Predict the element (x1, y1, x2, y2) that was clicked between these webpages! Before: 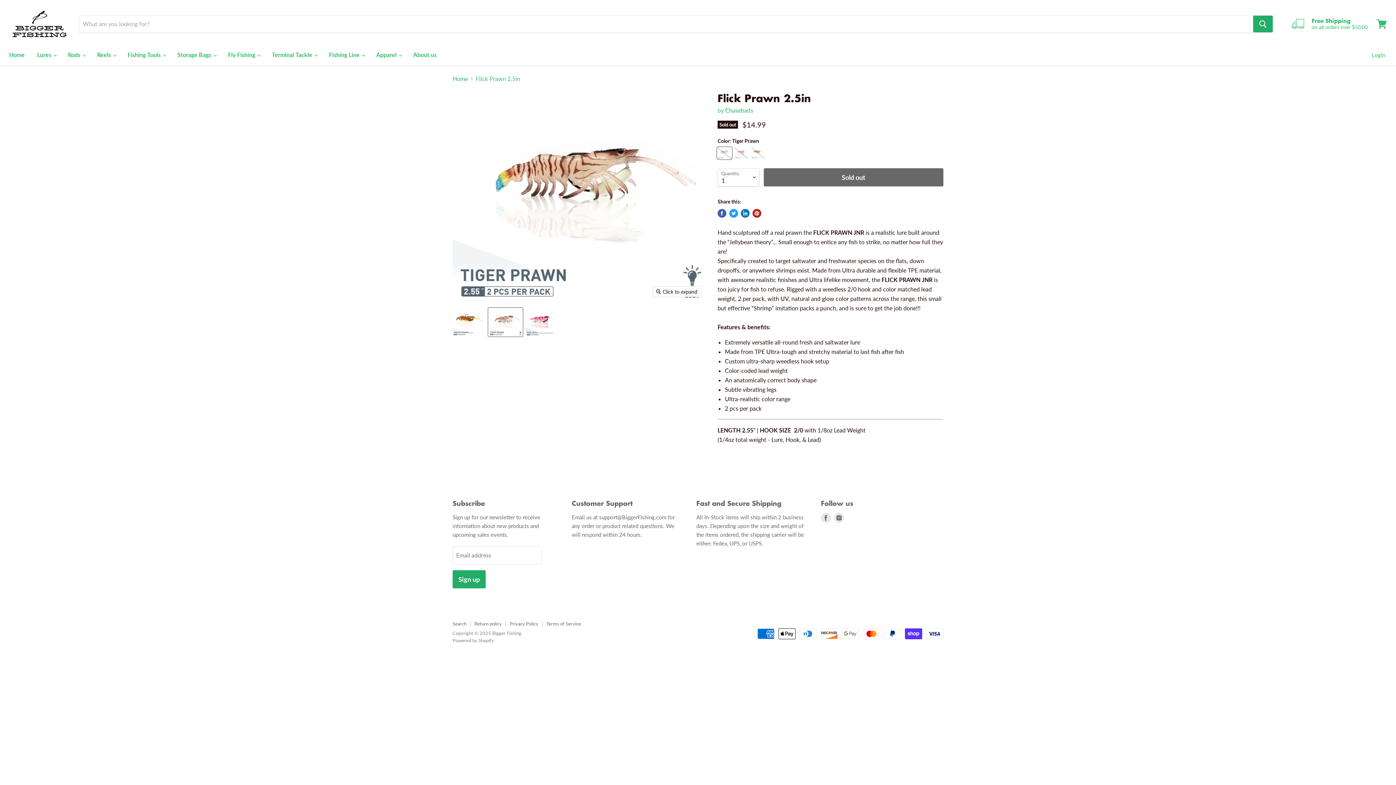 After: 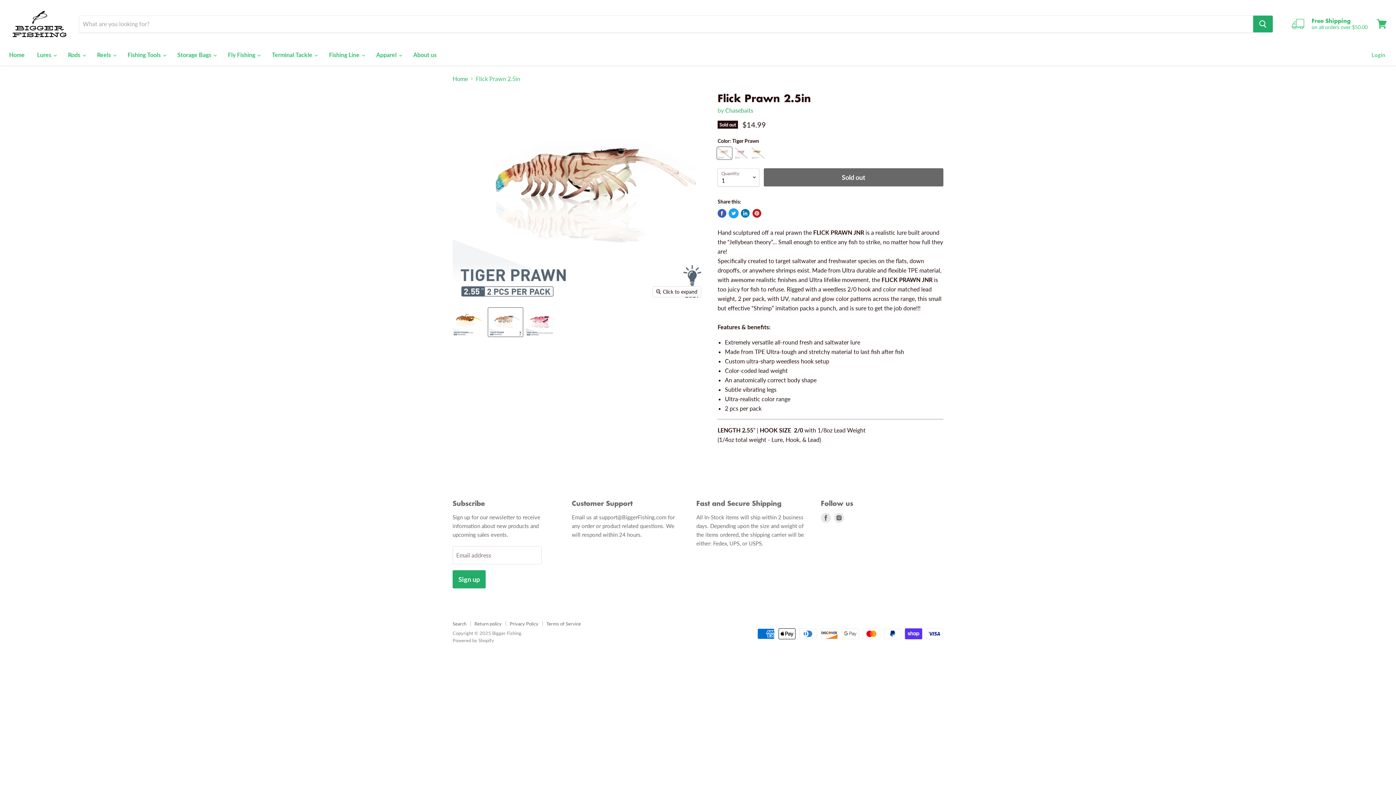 Action: label: Tweet on Twitter bbox: (729, 209, 738, 217)